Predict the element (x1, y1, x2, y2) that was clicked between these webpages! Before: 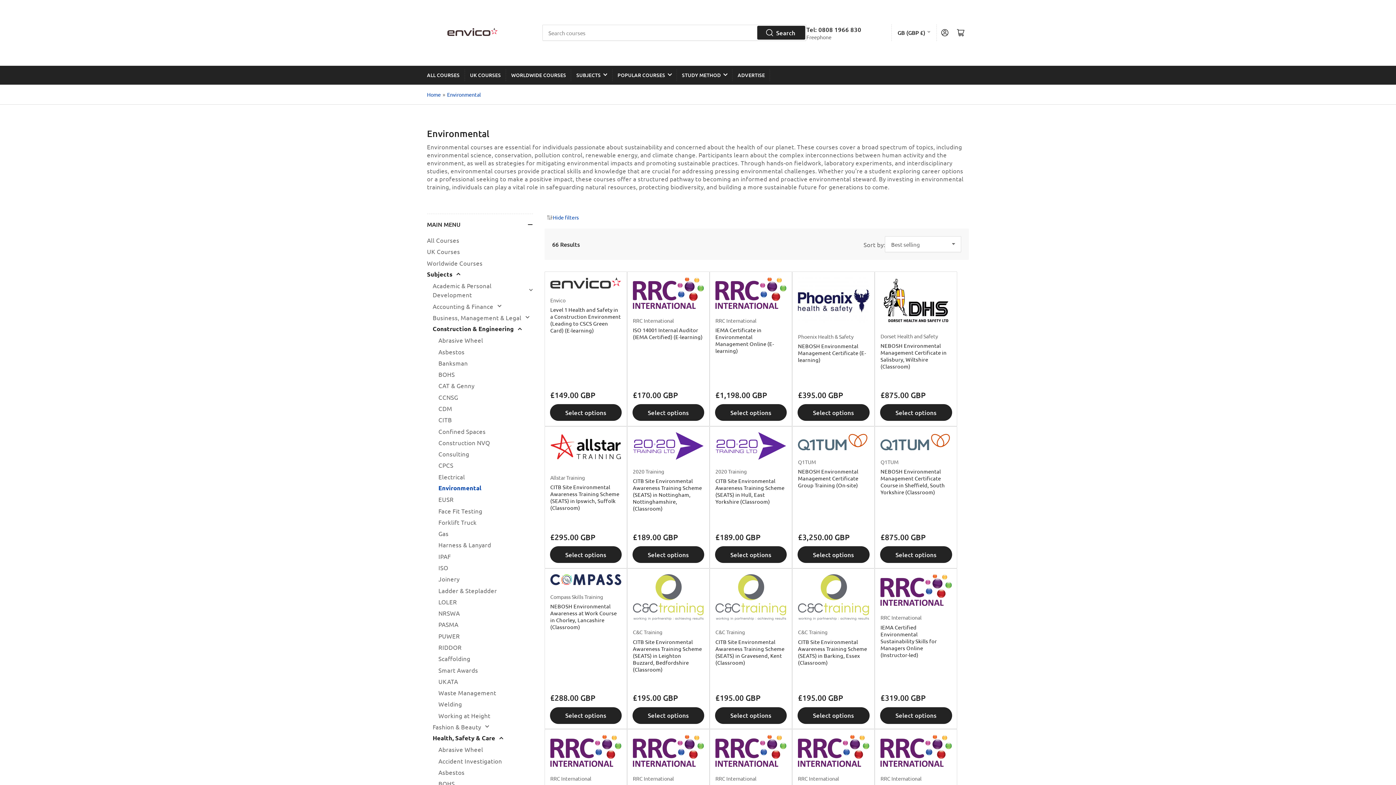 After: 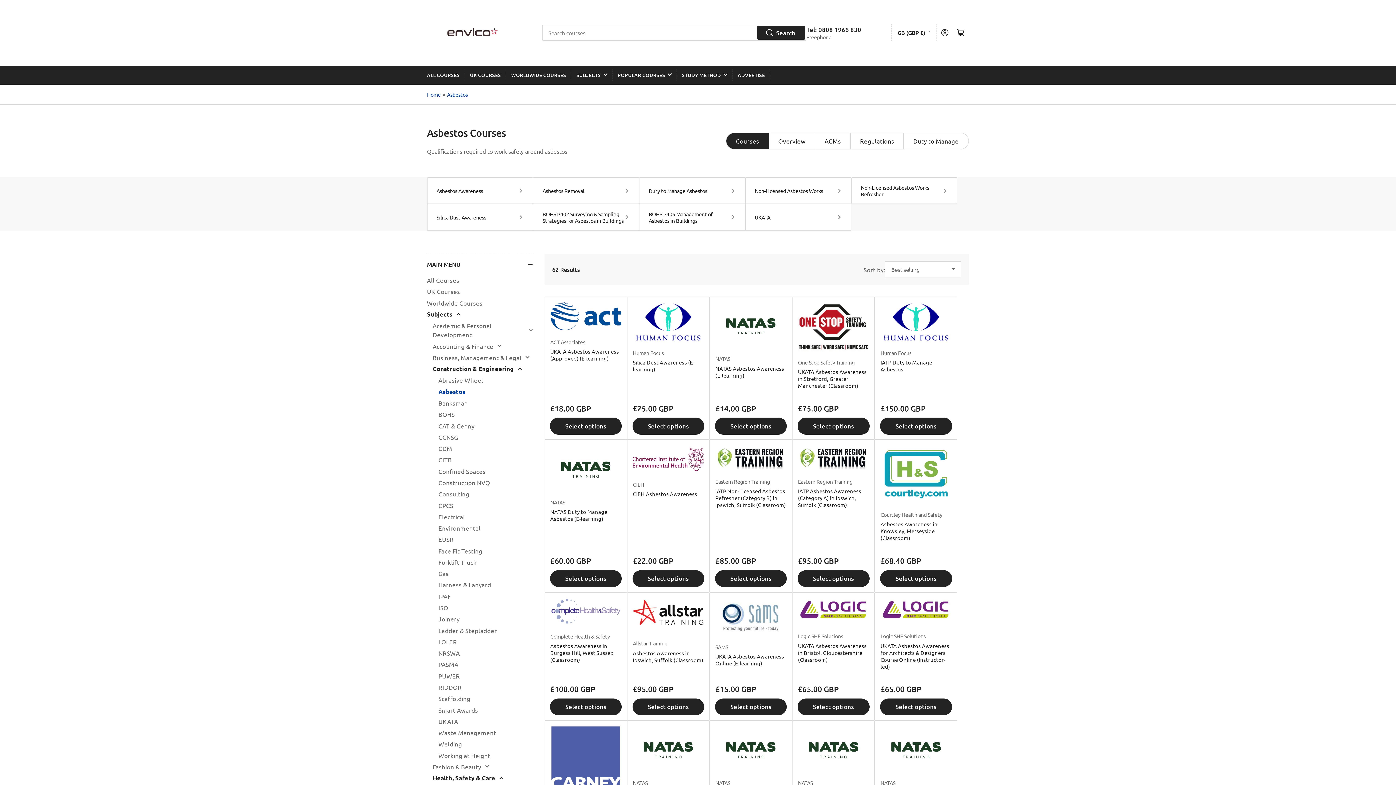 Action: label: Asbestos bbox: (438, 346, 533, 357)